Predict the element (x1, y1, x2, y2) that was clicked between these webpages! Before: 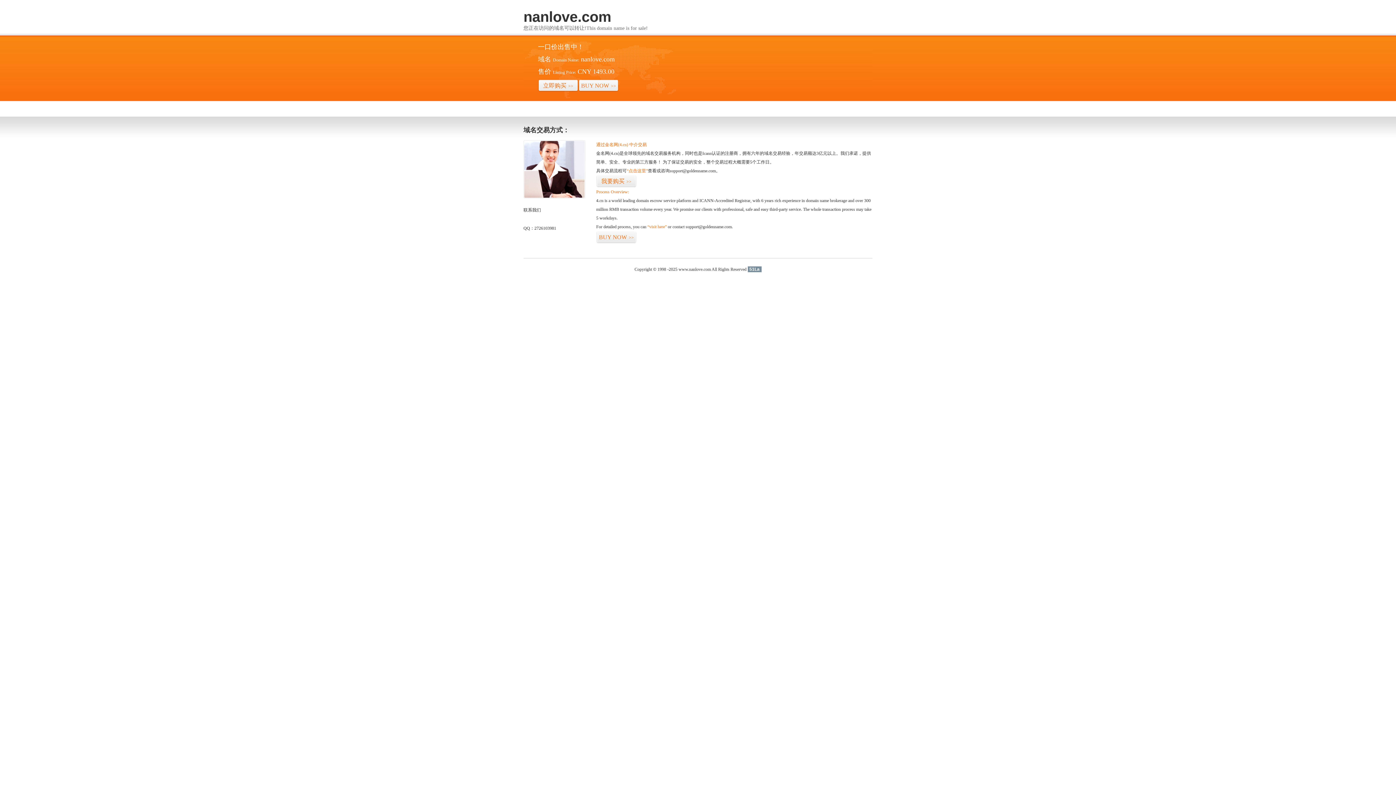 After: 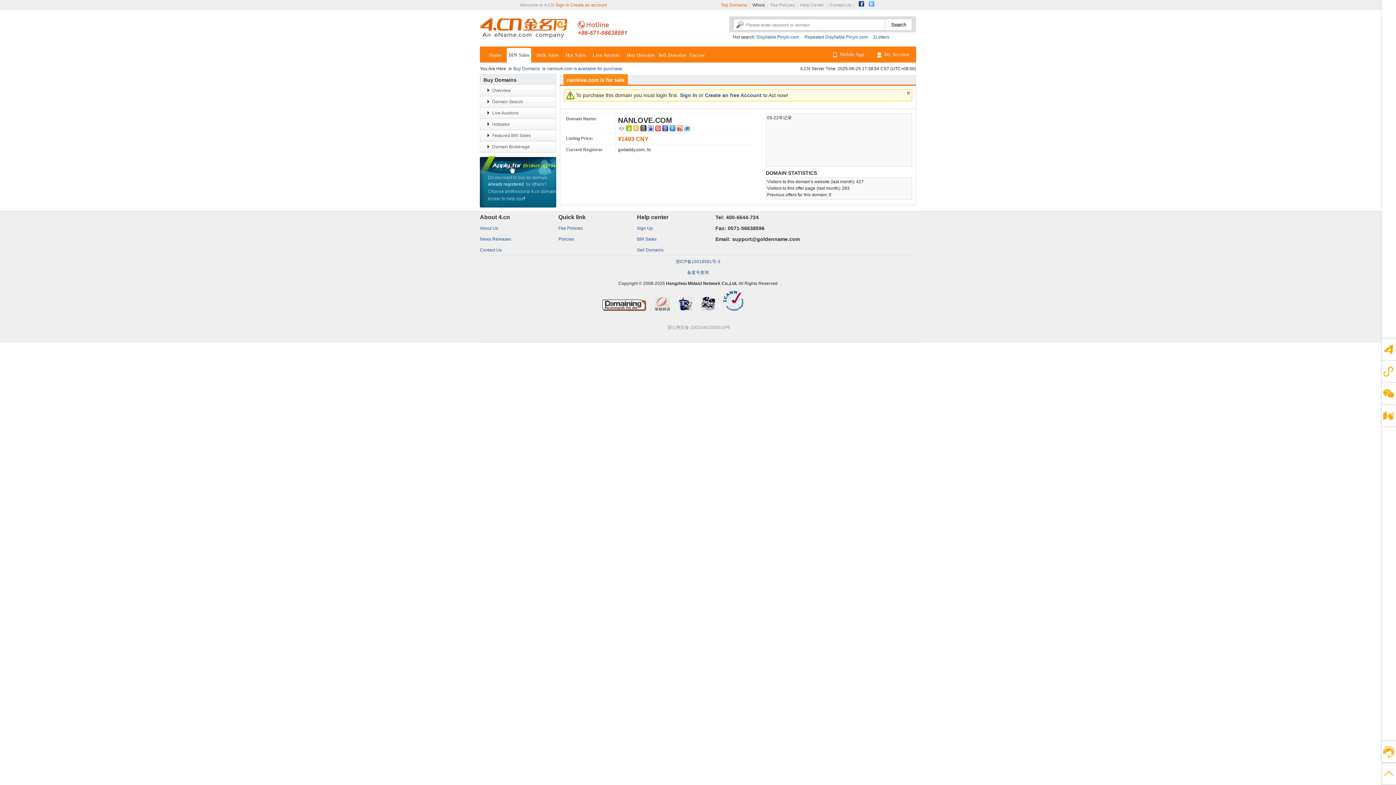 Action: label: BUY NOW>> bbox: (578, 79, 618, 92)